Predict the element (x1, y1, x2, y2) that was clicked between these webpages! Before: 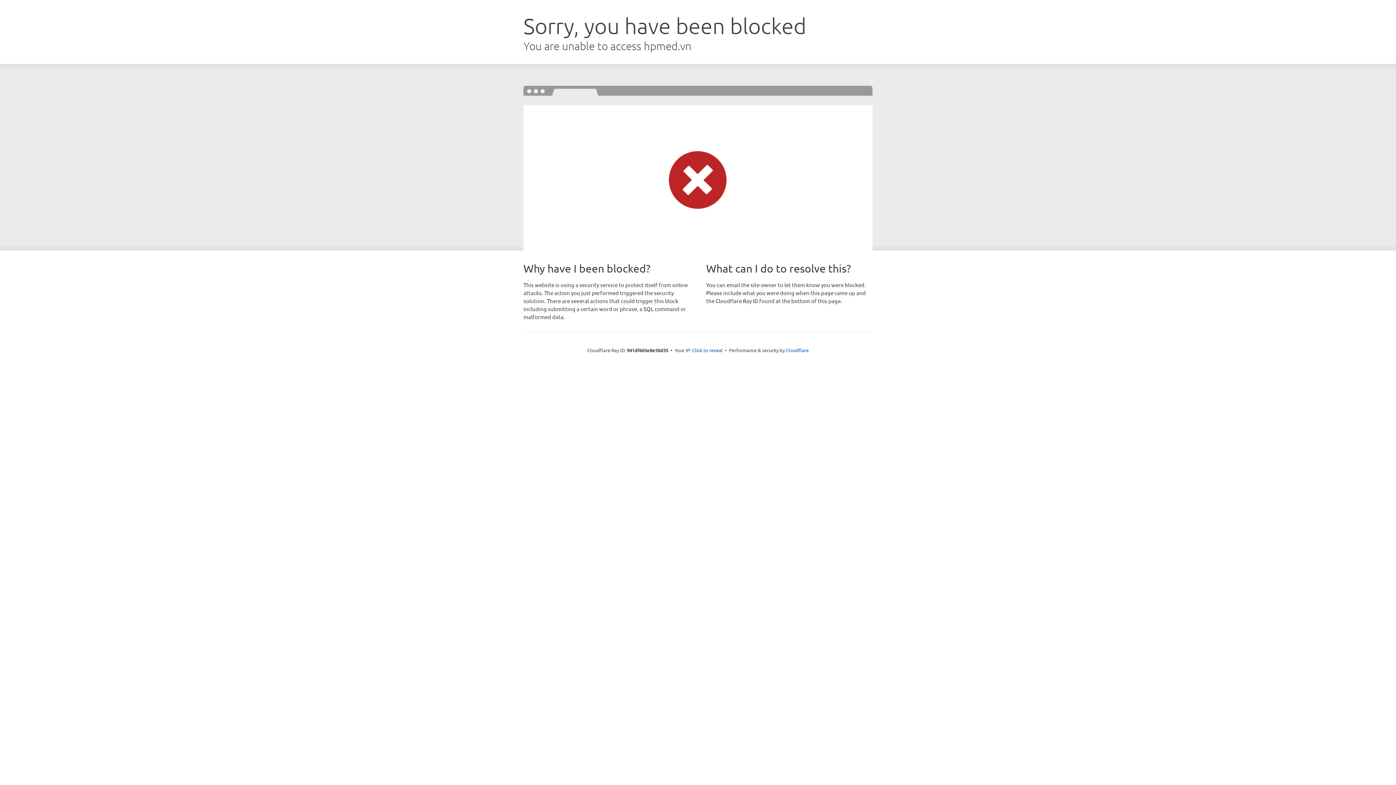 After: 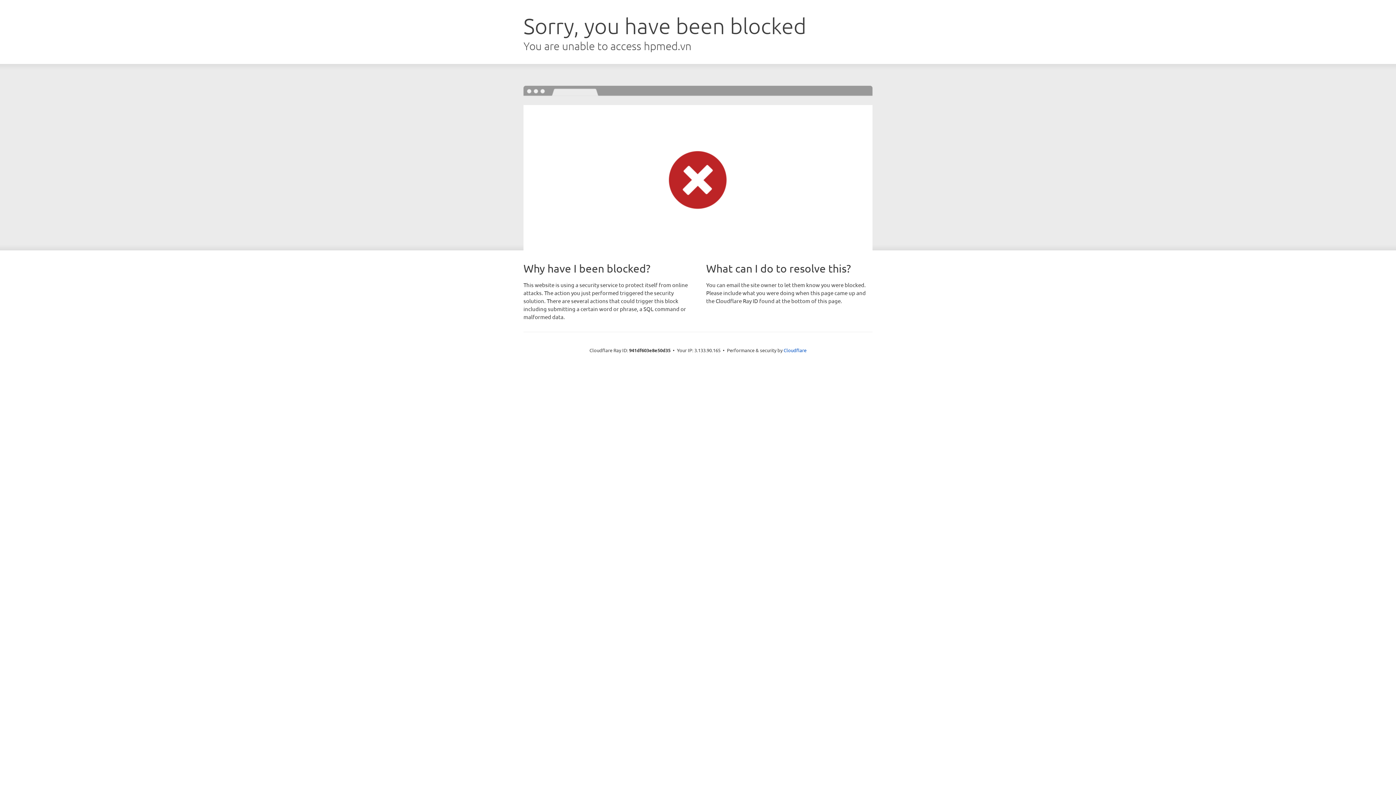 Action: label: Click to reveal bbox: (692, 346, 722, 353)